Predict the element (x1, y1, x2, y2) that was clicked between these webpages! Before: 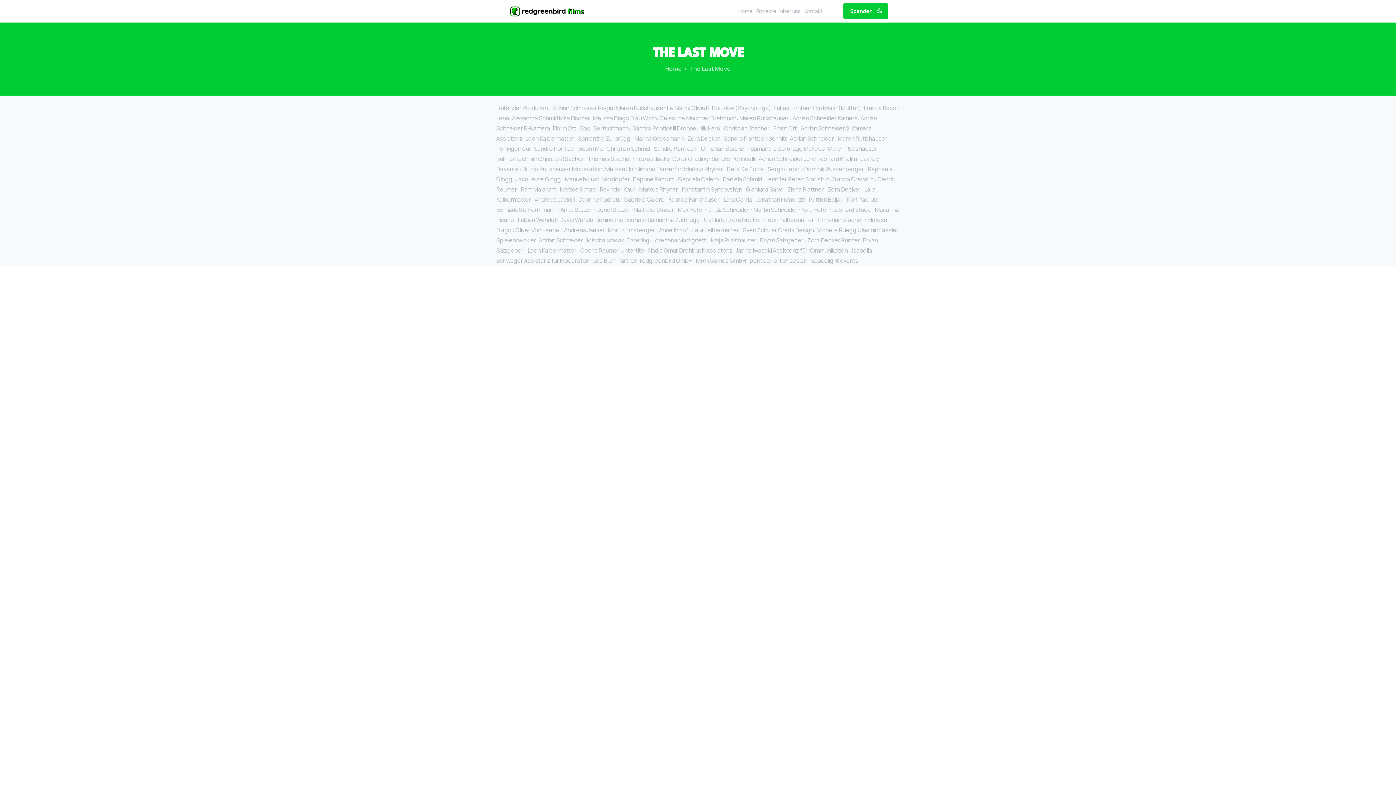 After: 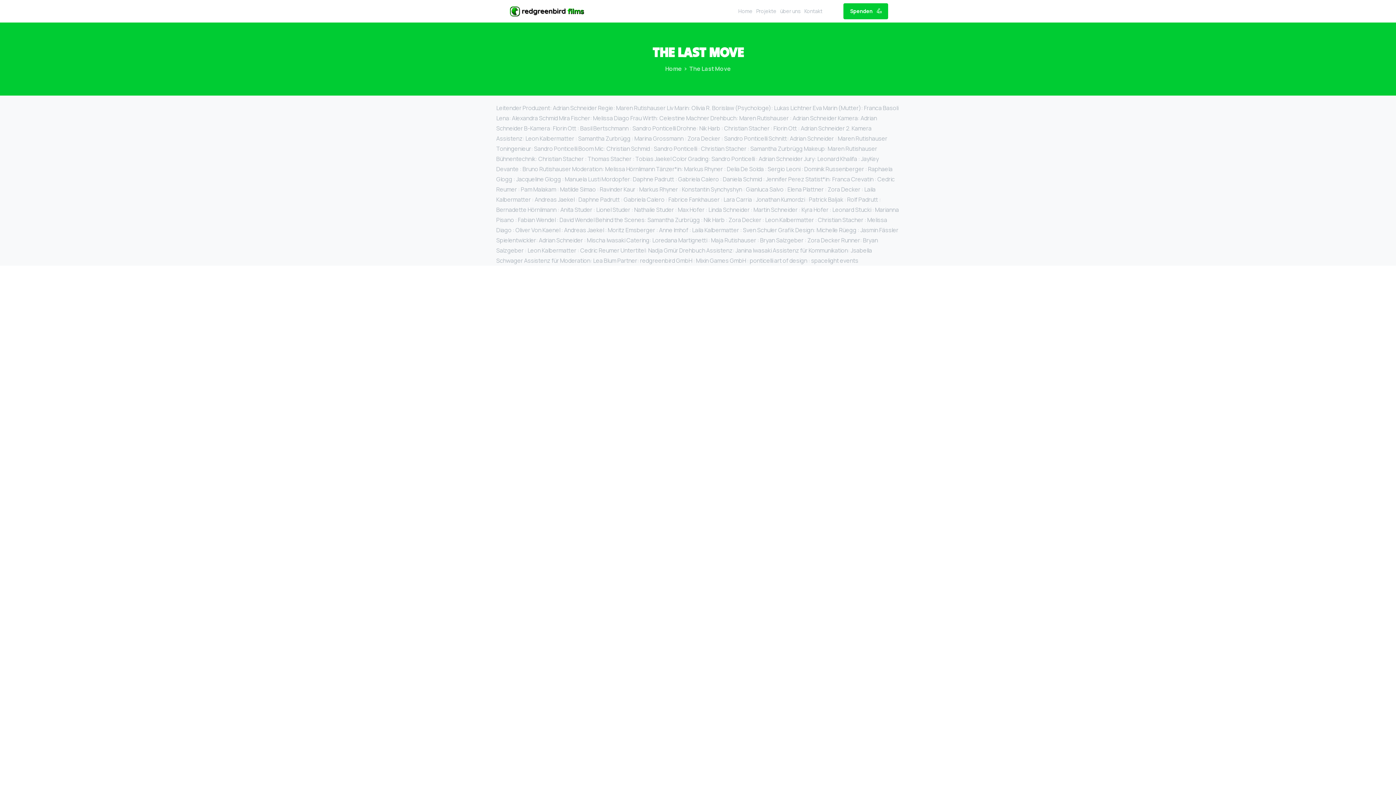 Action: label: pixicon-facebook3 bbox: (722, 699, 747, 713)